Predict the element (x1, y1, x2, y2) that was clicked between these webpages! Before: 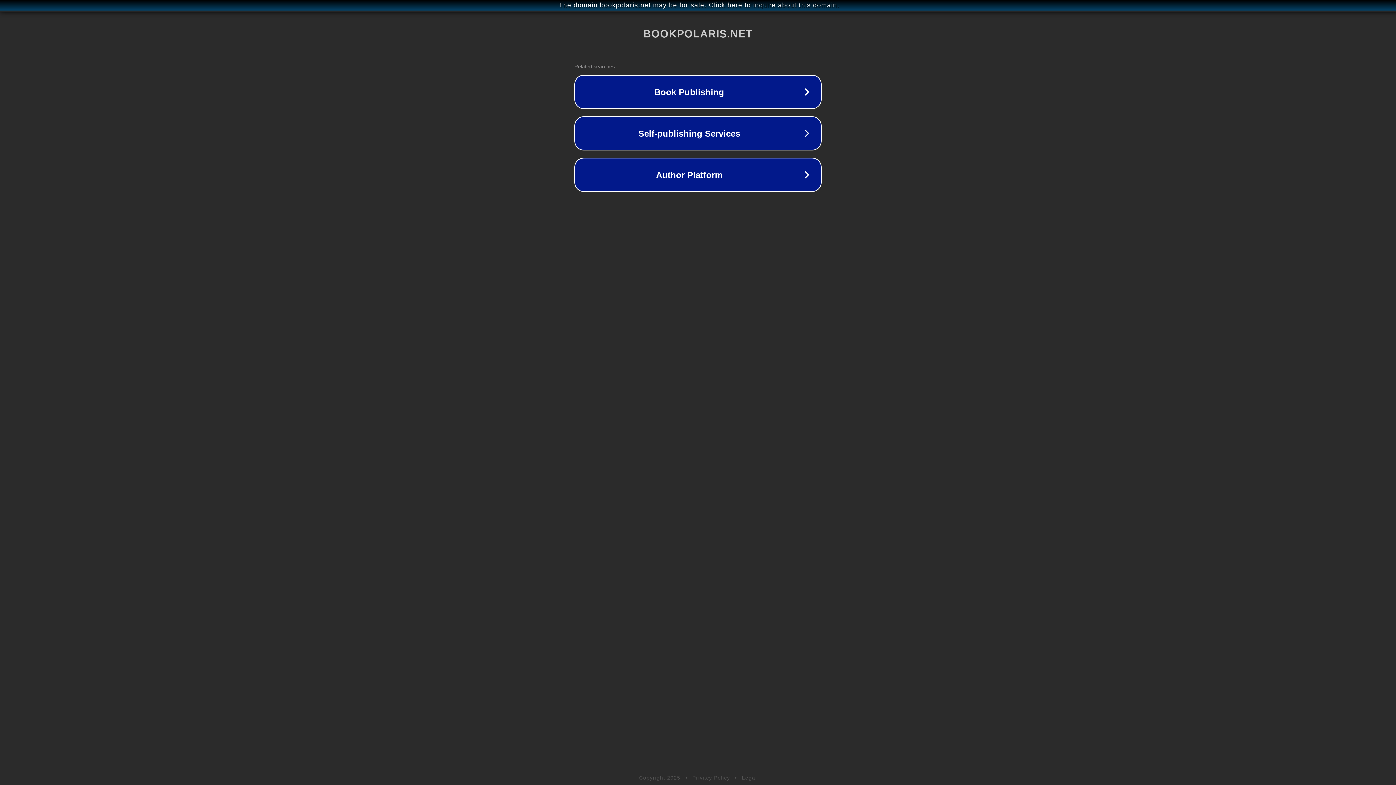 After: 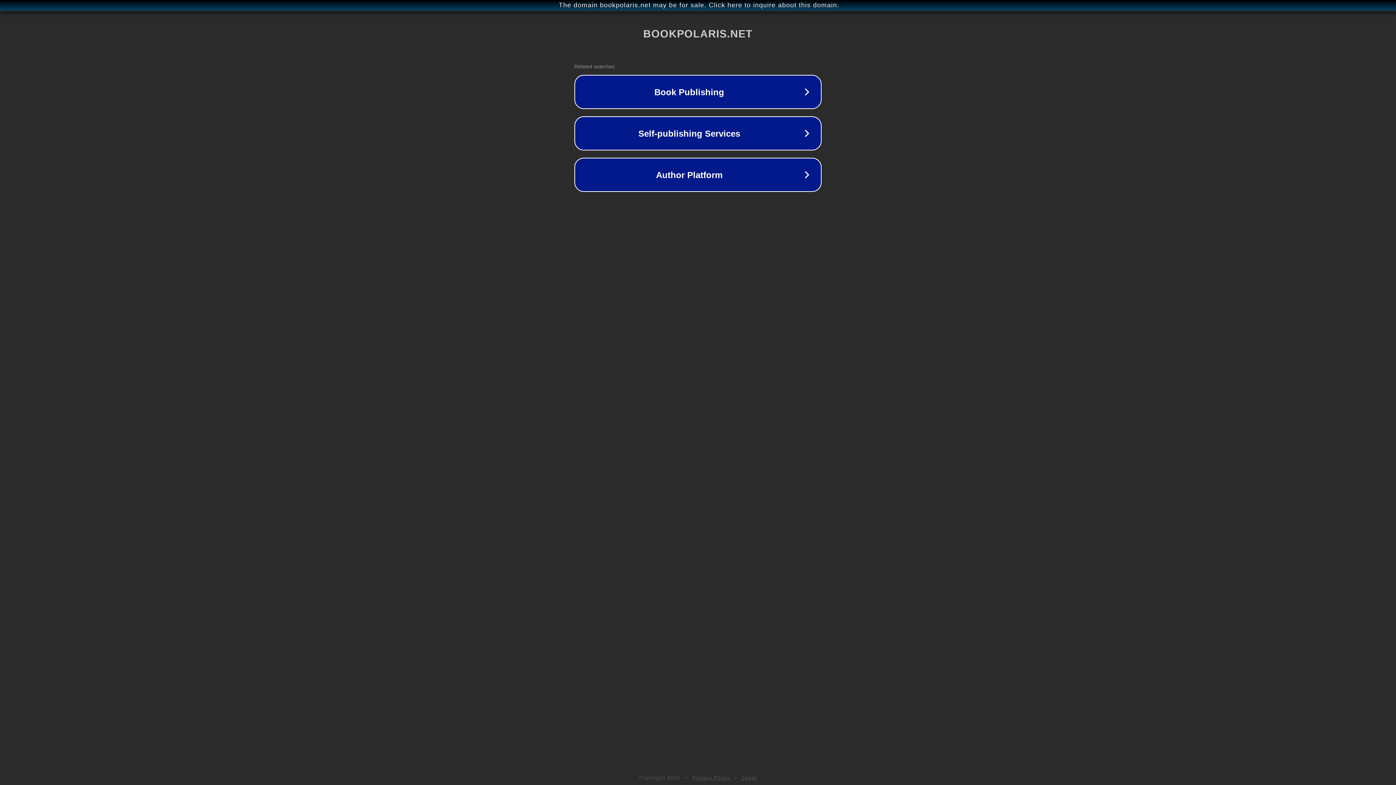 Action: bbox: (692, 775, 730, 781) label: Privacy Policy